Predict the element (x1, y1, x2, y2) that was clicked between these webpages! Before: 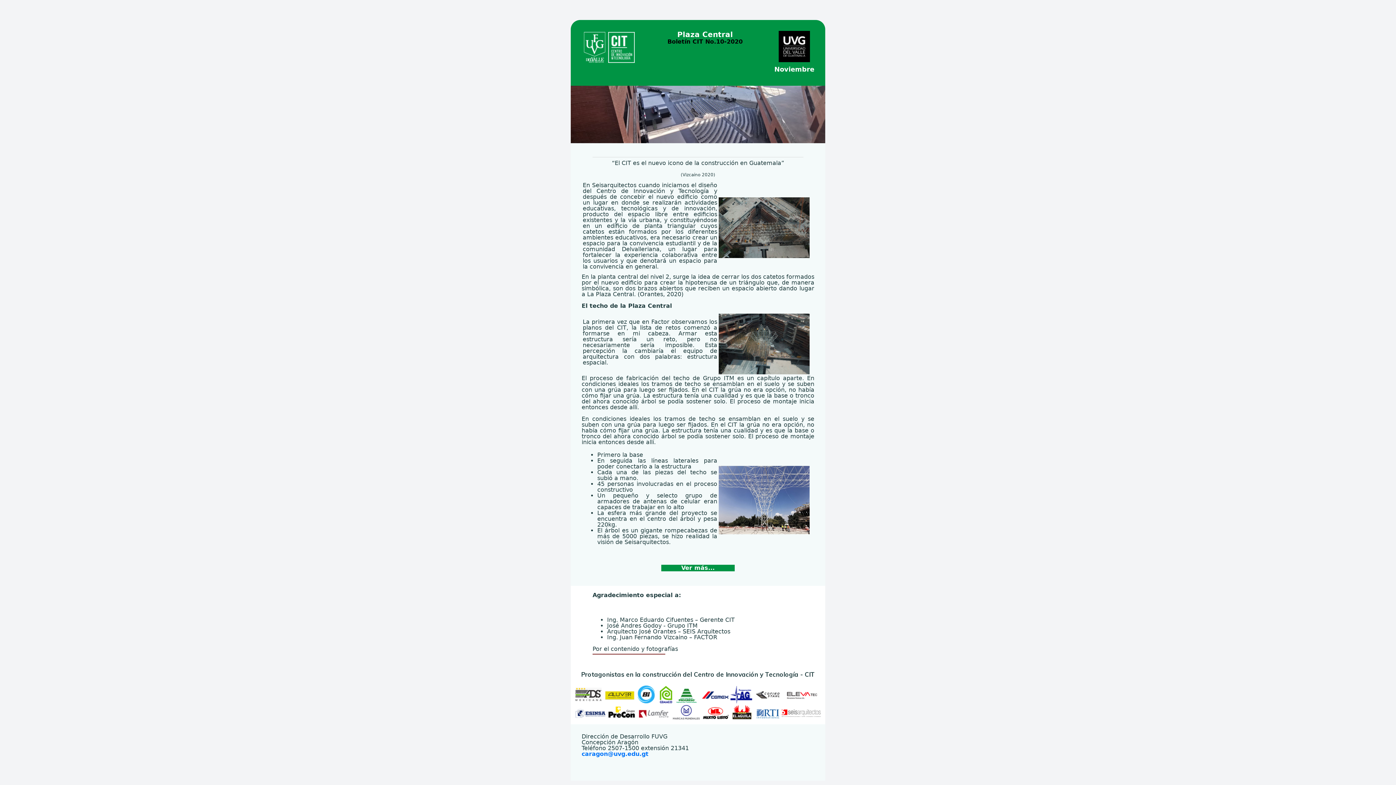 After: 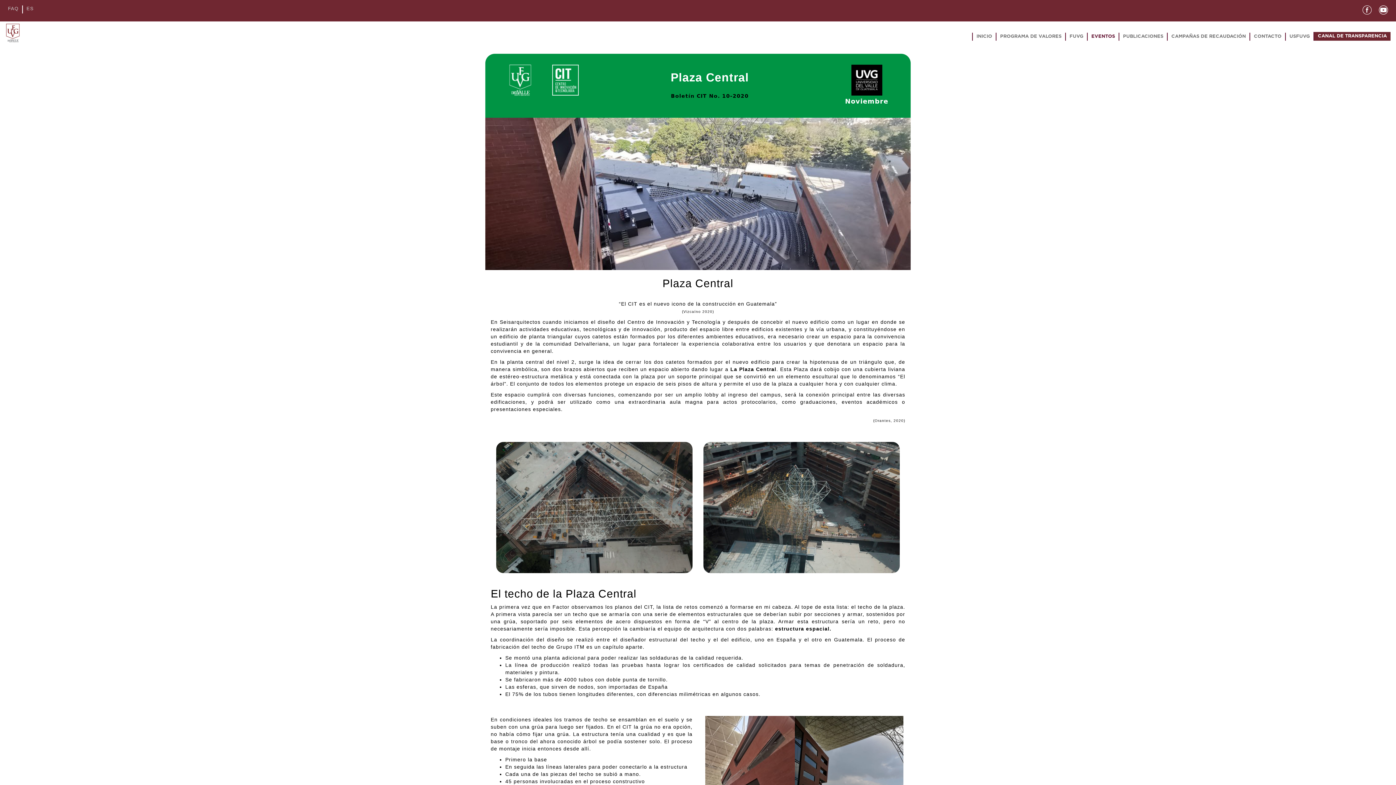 Action: bbox: (581, 565, 814, 571) label: Ver más...